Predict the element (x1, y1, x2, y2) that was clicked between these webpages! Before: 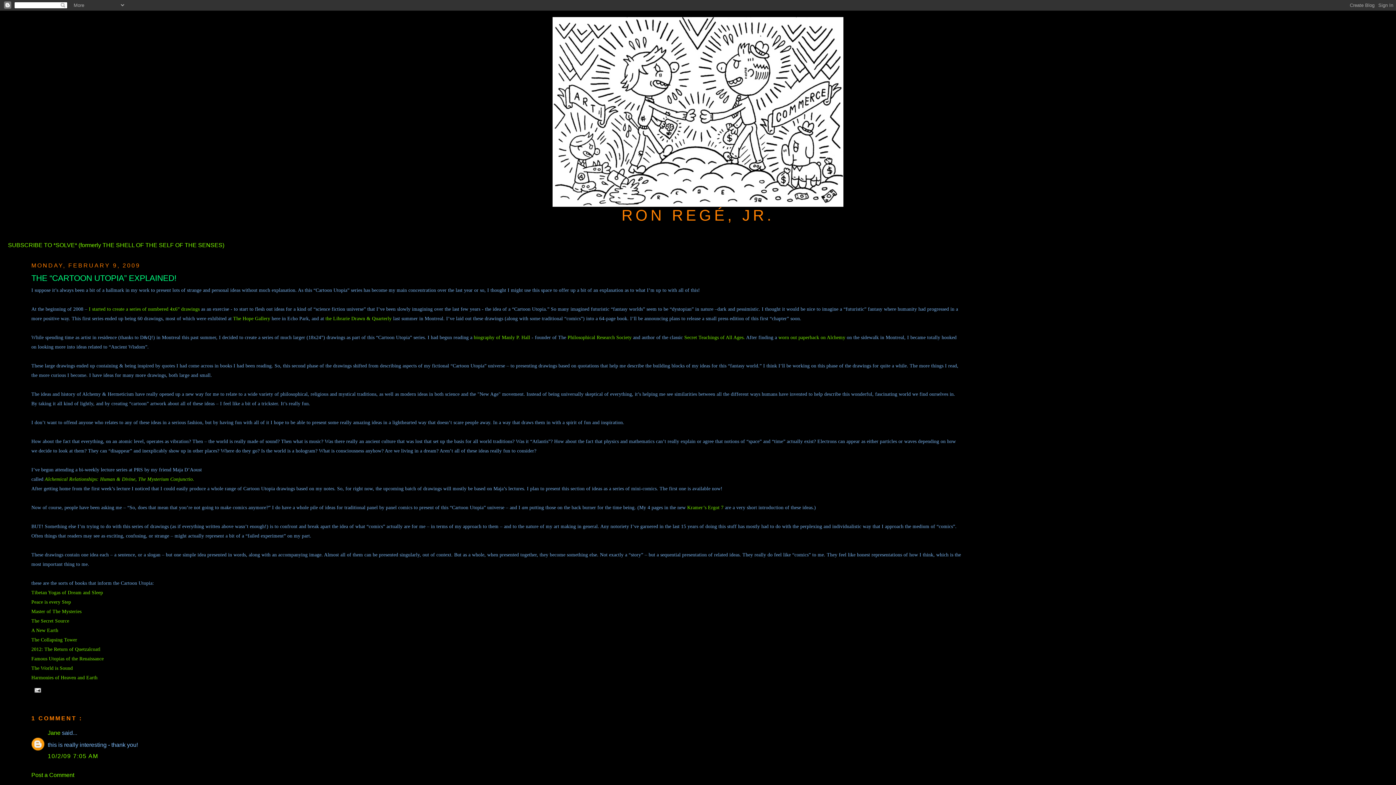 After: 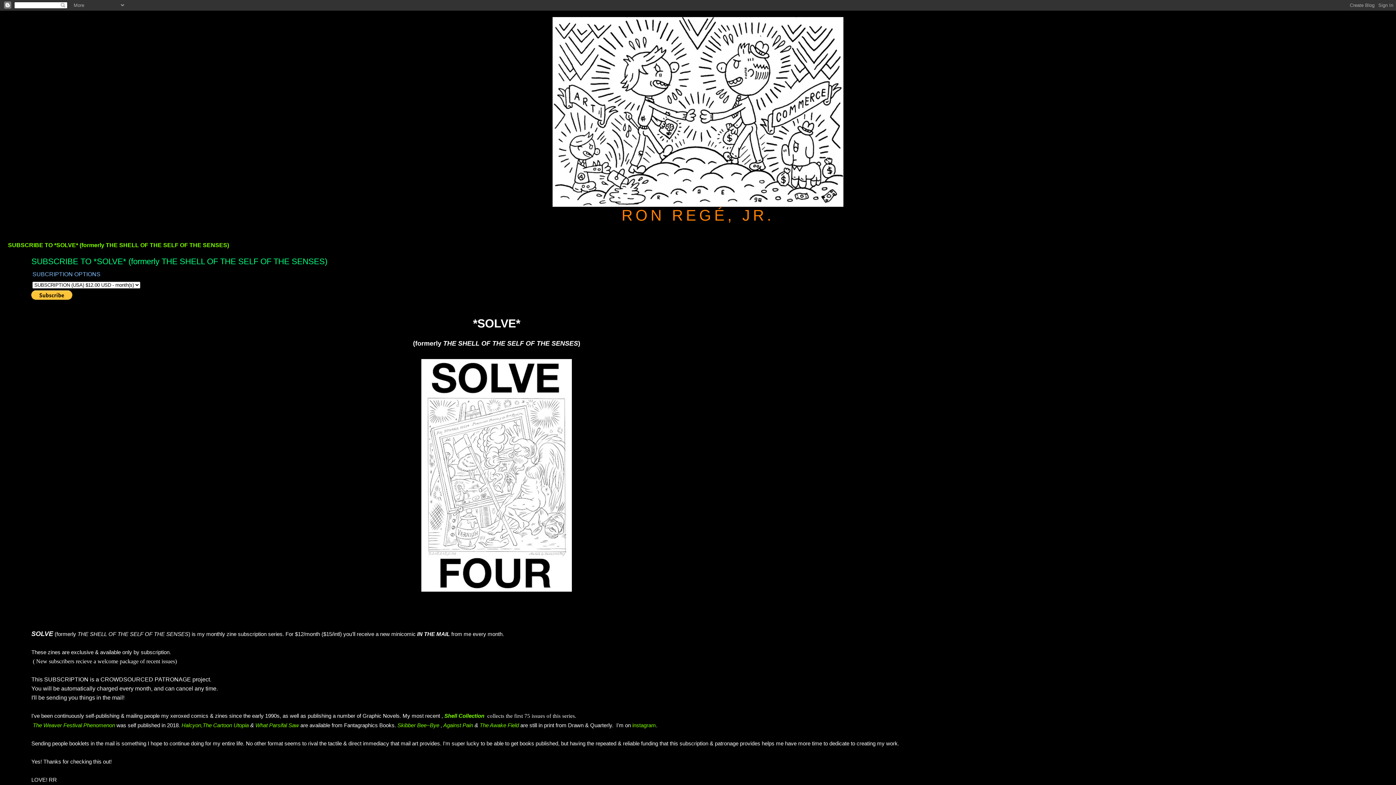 Action: bbox: (8, 242, 224, 248) label: SUBSCRIBE TO *SOLVE* (formerly THE SHELL OF THE SELF OF THE SENSES)